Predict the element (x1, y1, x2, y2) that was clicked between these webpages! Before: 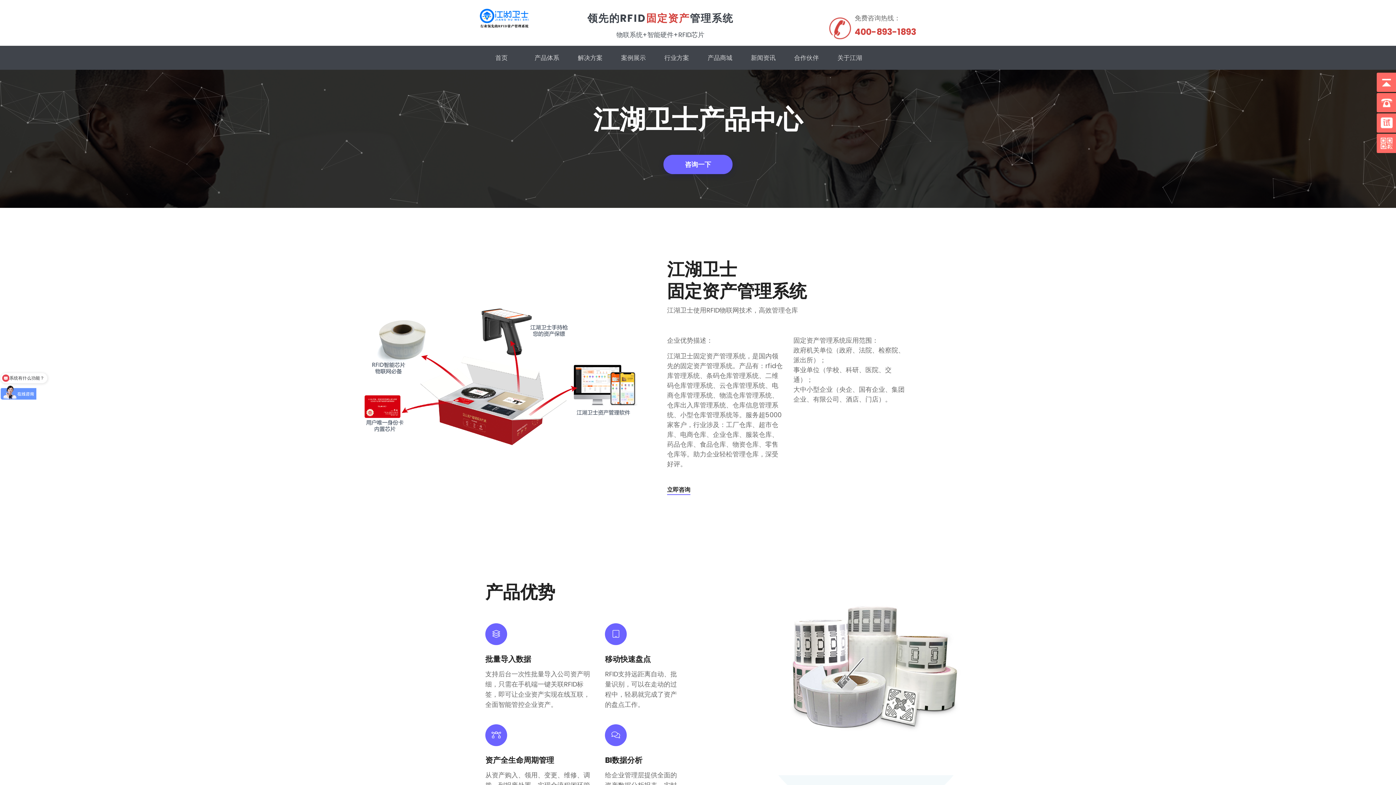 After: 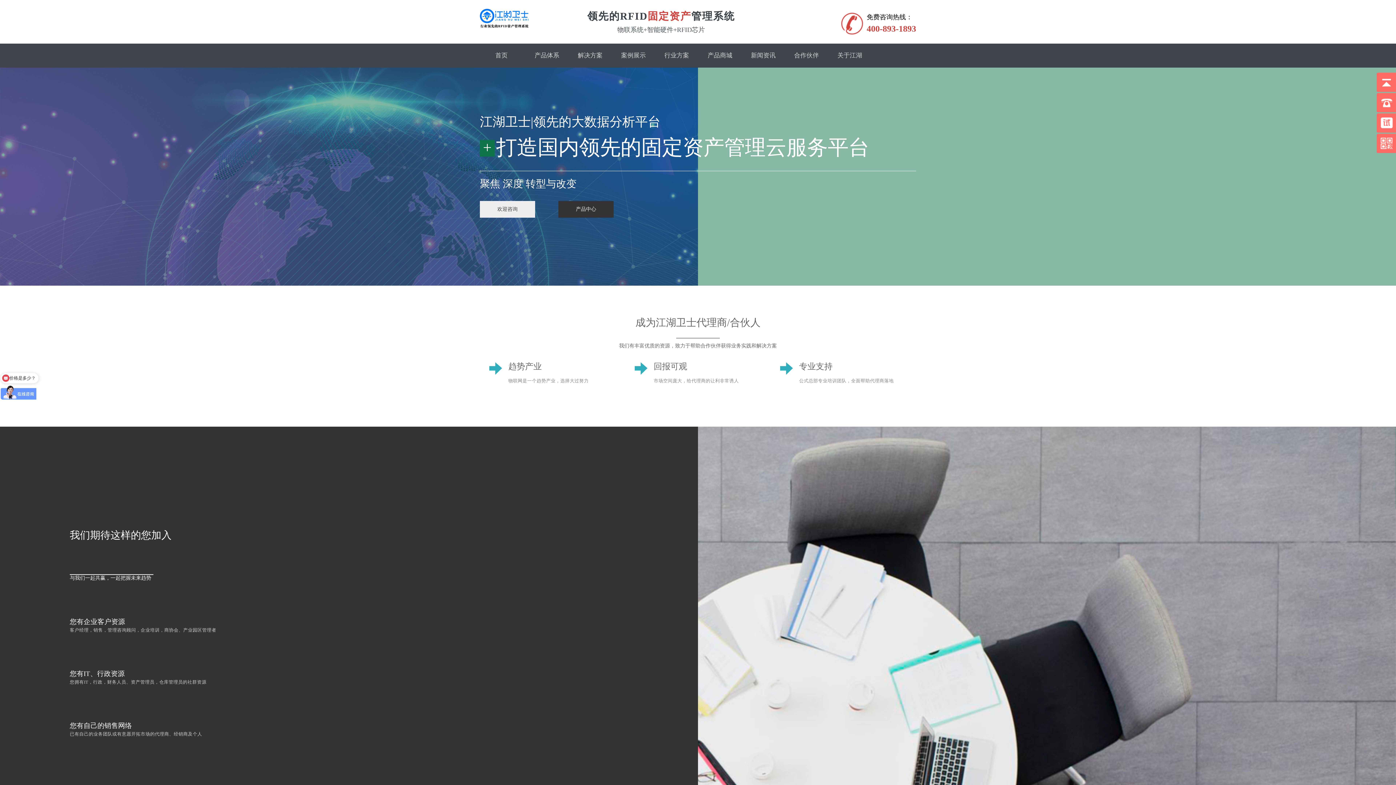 Action: label: 合作伙伴 bbox: (785, 45, 828, 69)